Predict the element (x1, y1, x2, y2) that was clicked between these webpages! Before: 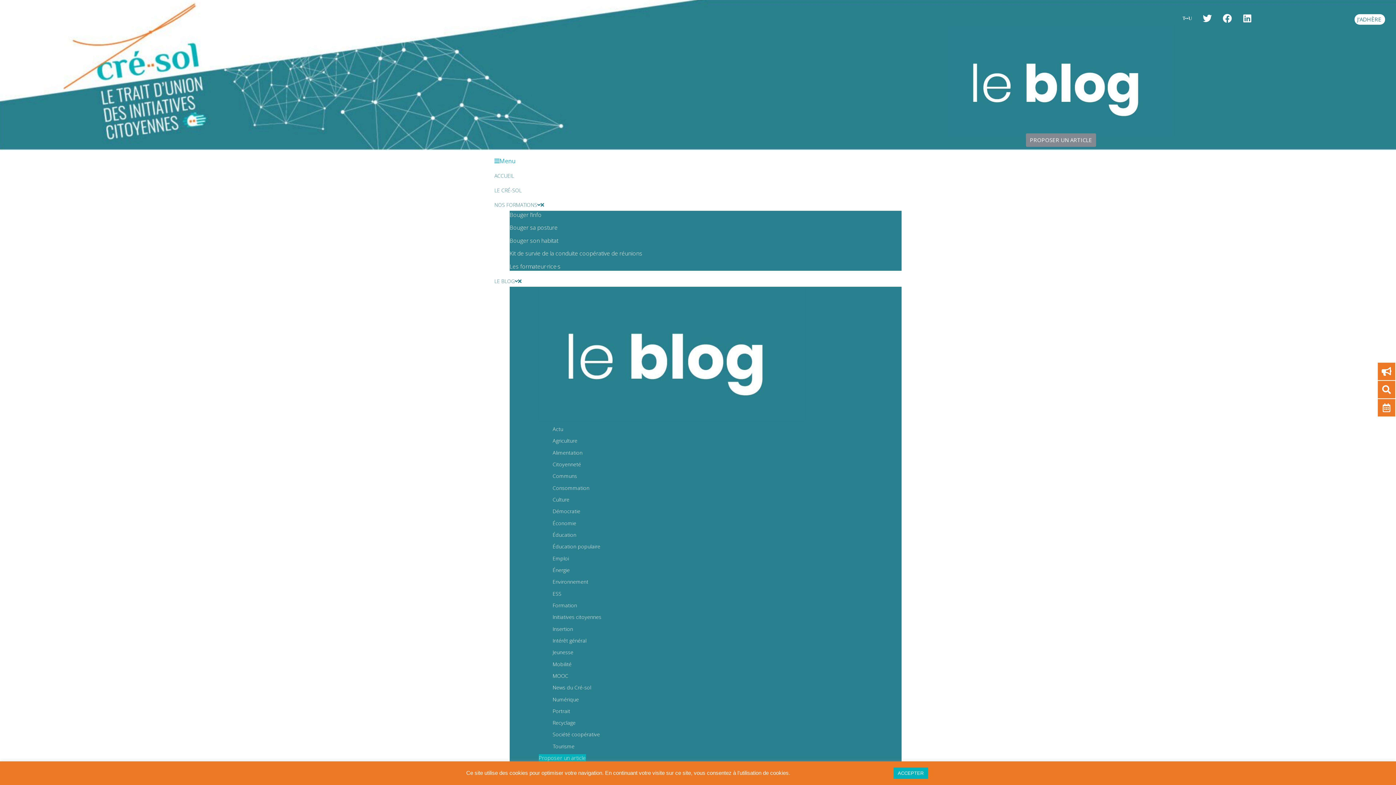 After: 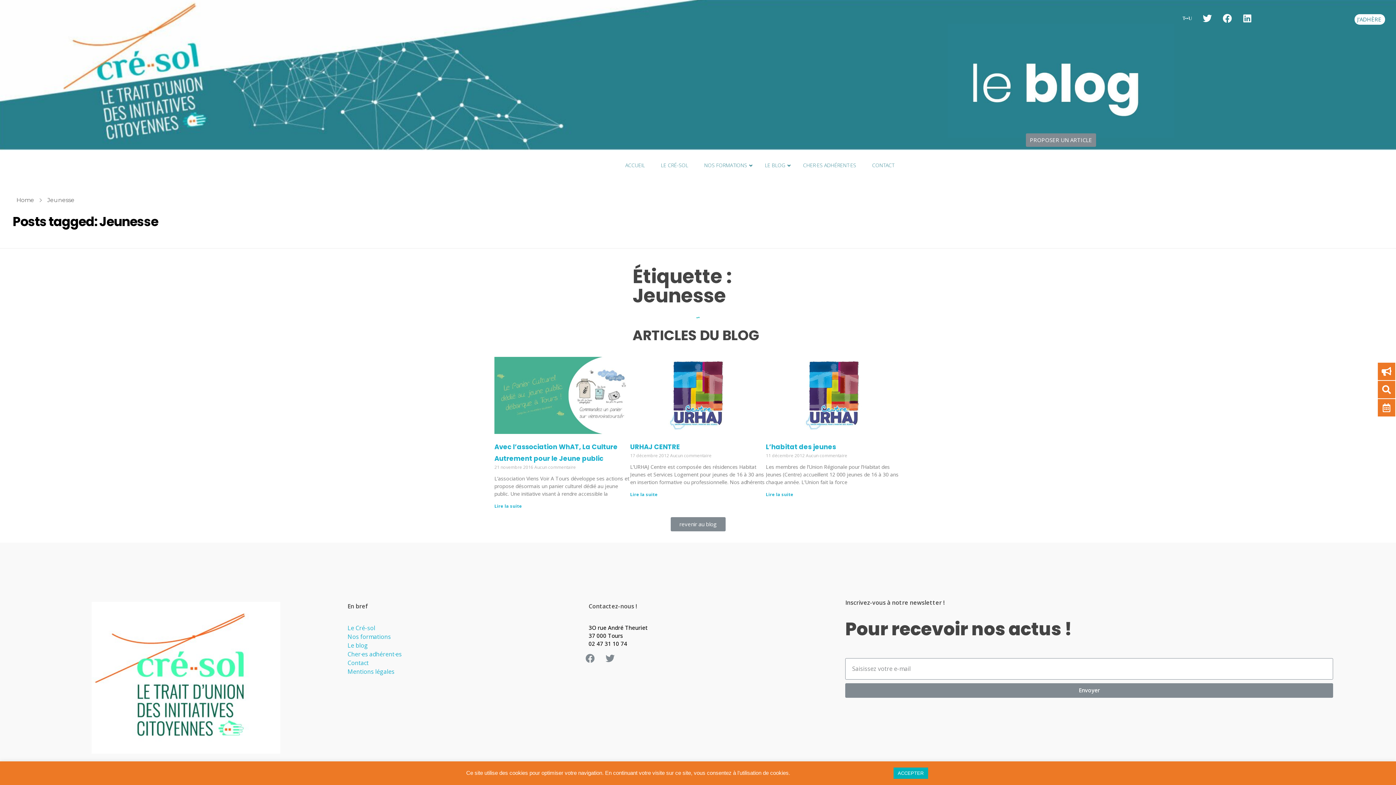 Action: label: Jeunesse bbox: (552, 649, 573, 656)